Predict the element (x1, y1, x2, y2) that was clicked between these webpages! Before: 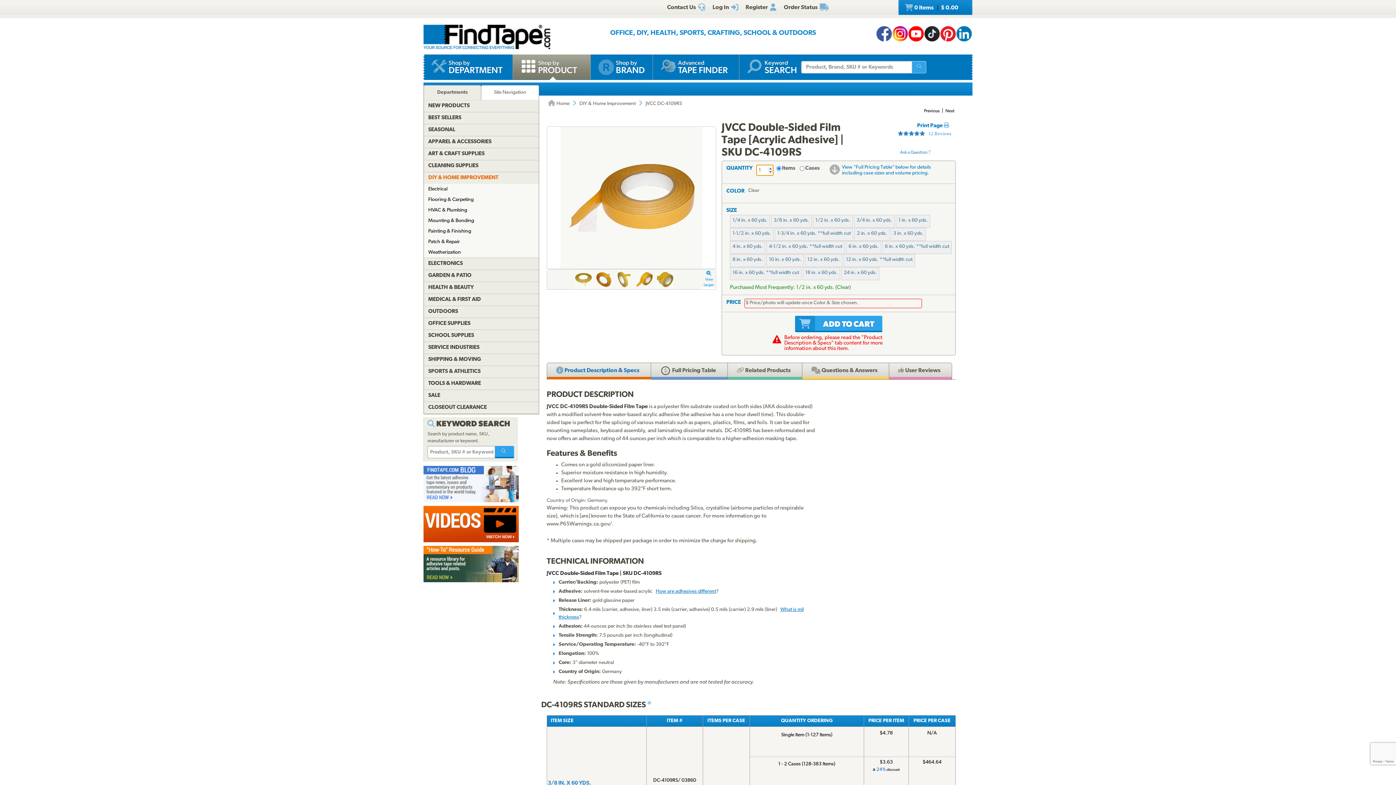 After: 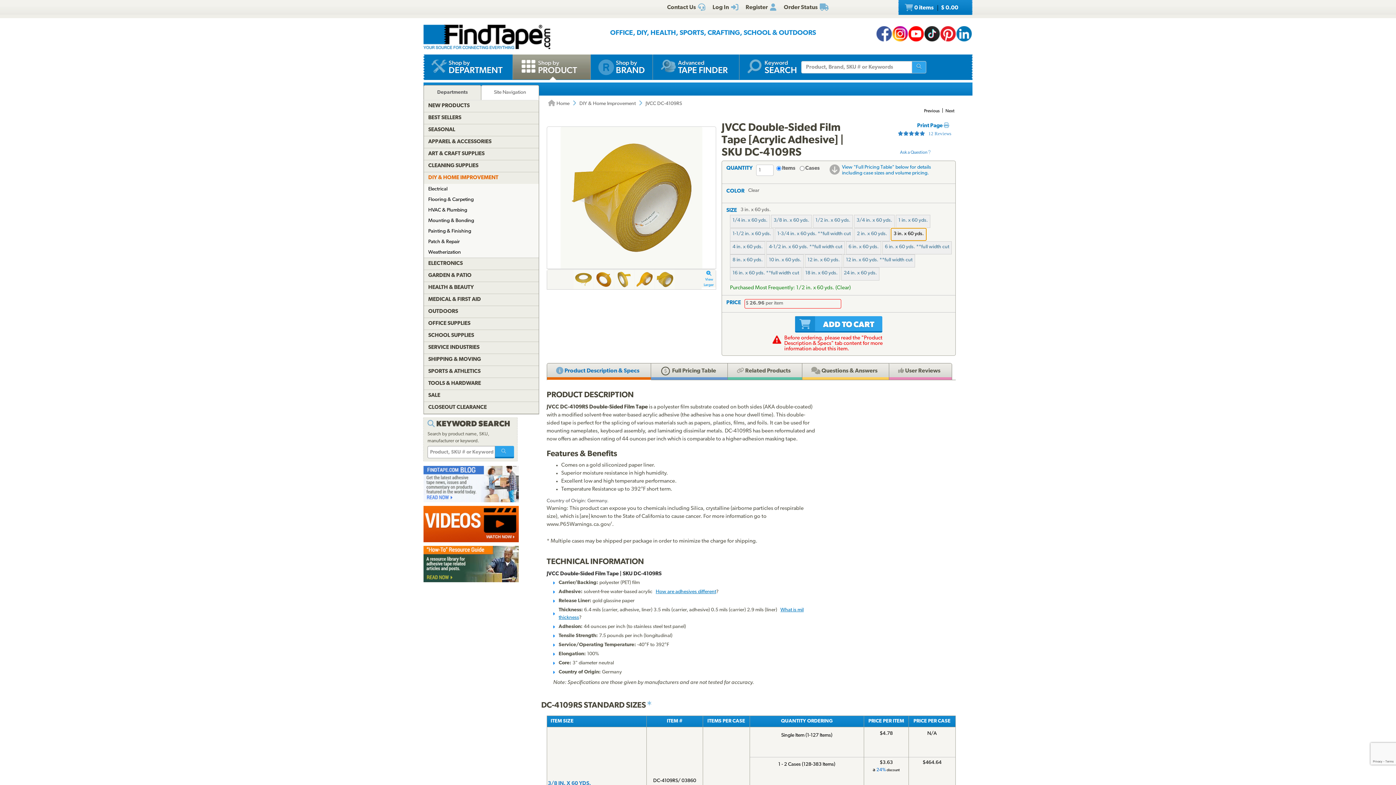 Action: label: 3 in. x 60 yds. bbox: (890, 228, 926, 241)